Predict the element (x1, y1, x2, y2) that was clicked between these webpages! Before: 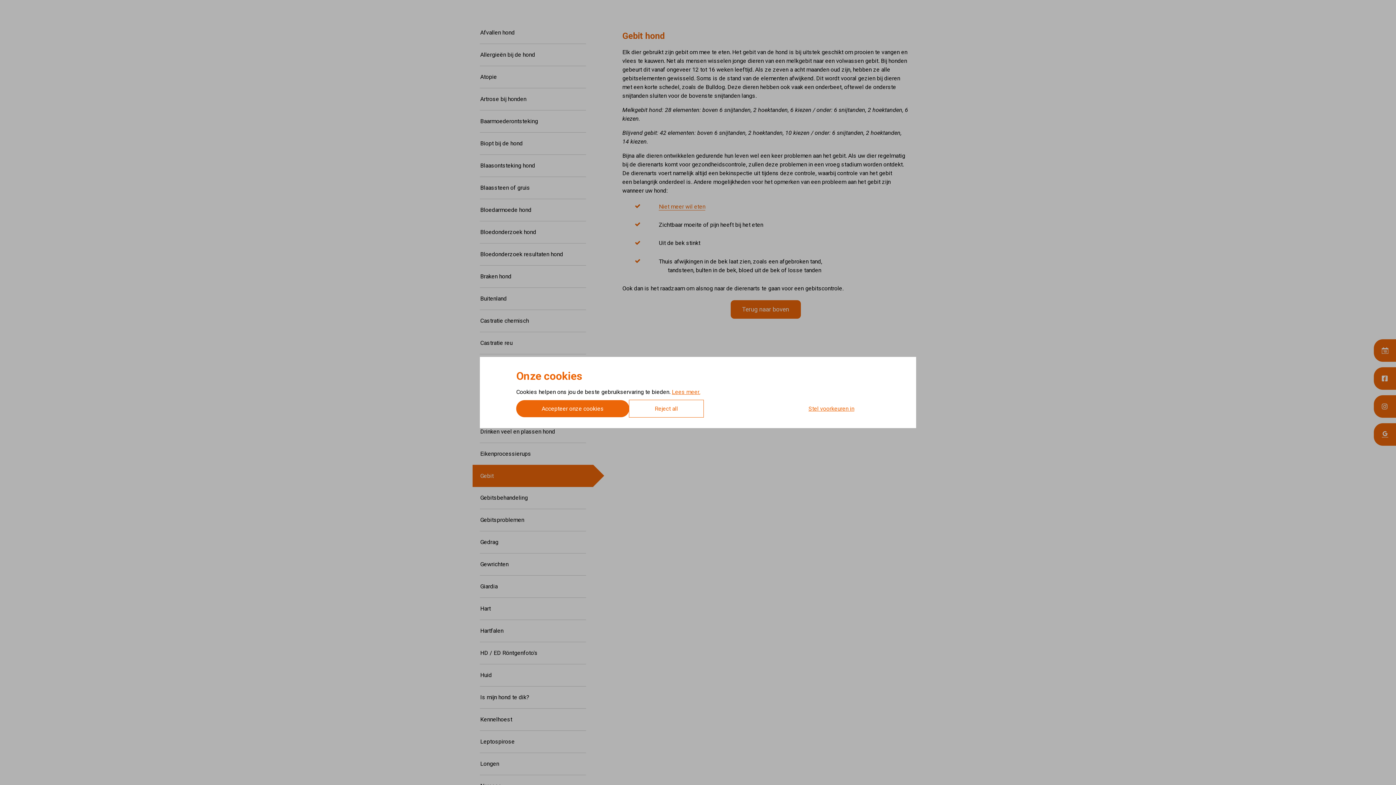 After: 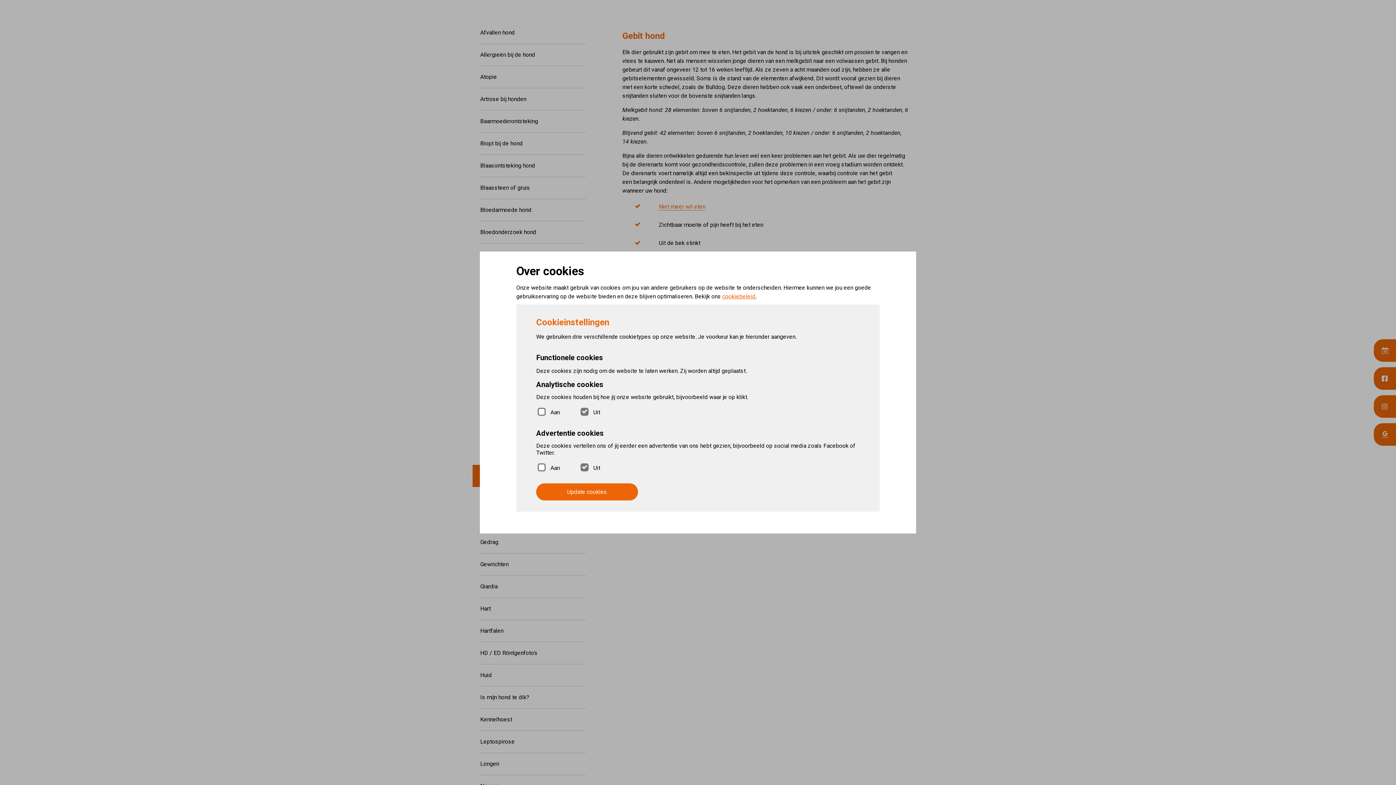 Action: bbox: (783, 400, 880, 417) label: Stel voorkeuren in